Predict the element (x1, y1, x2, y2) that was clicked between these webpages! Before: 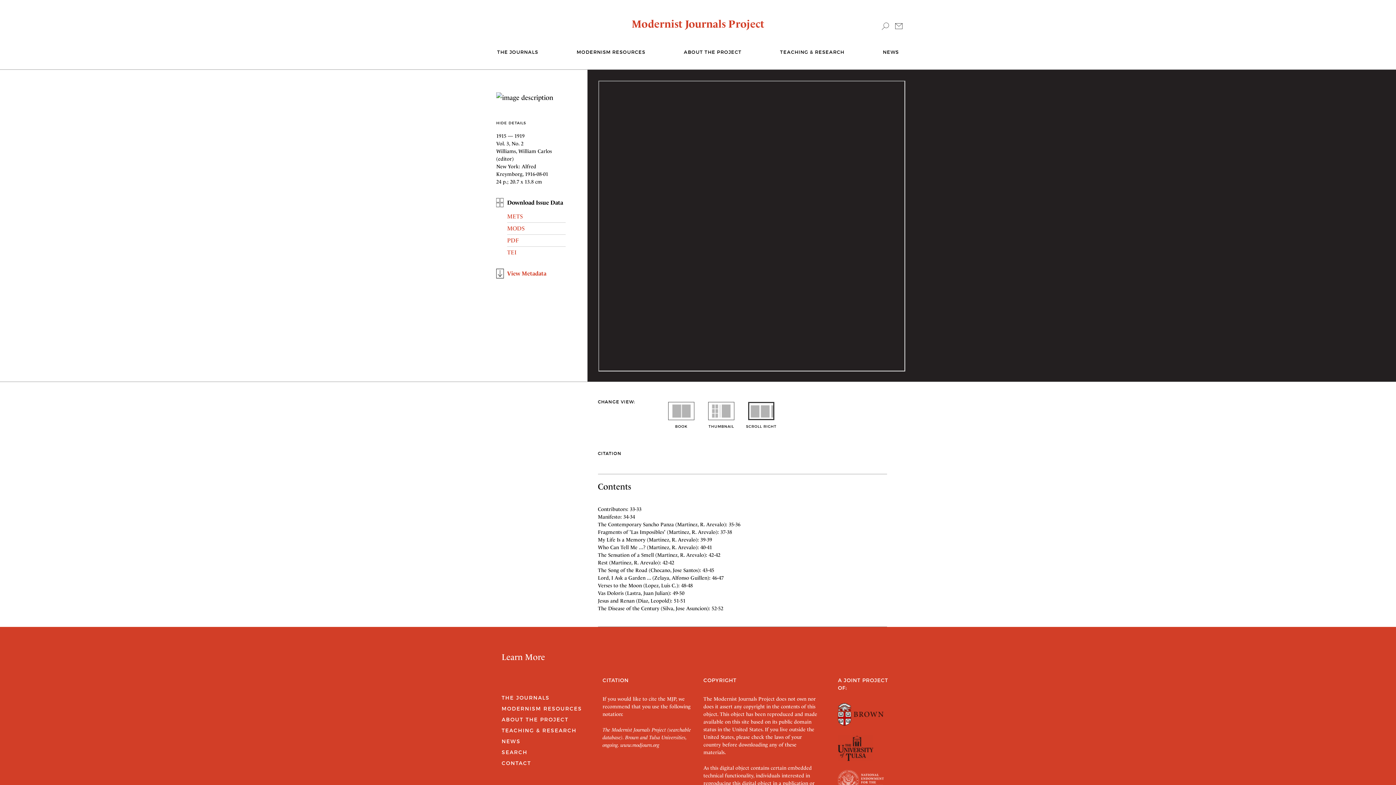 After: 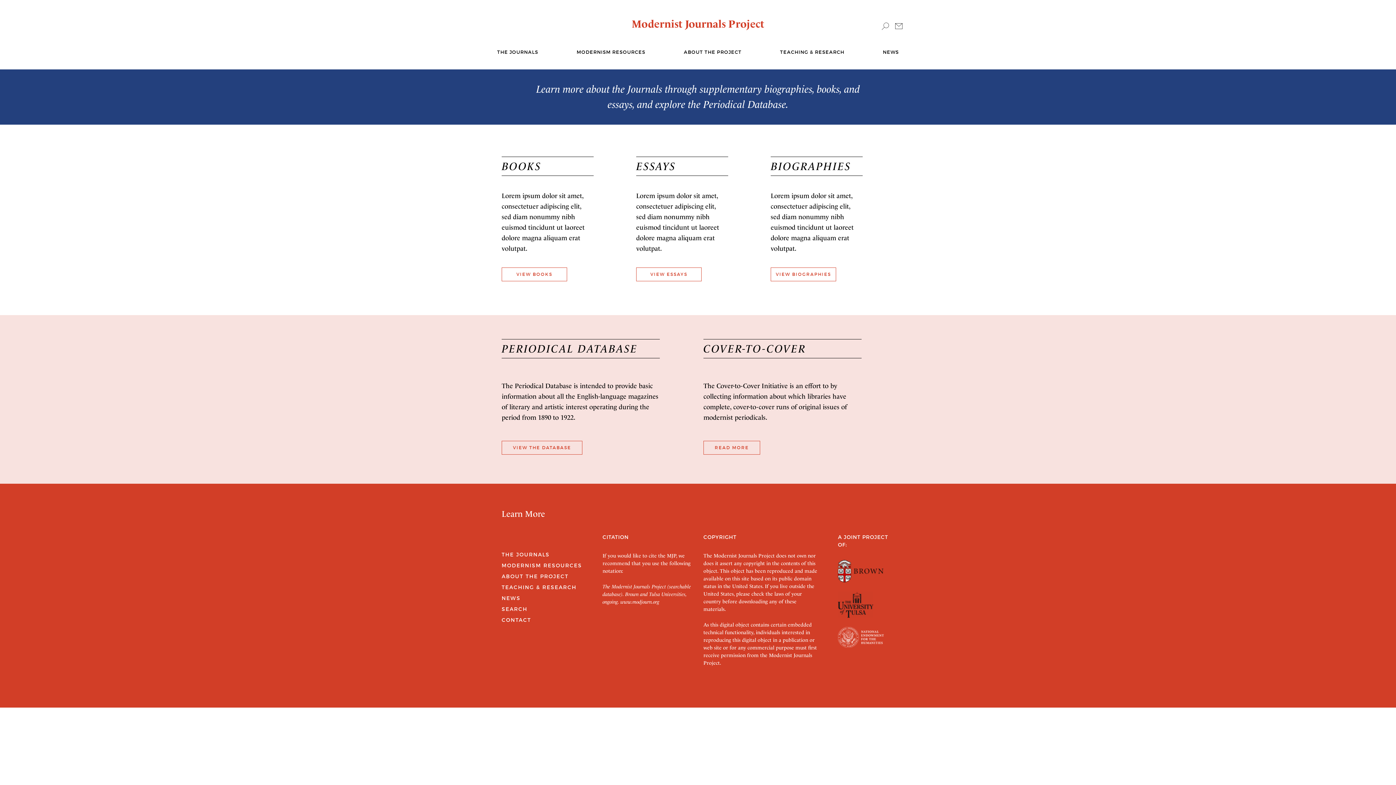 Action: label: MODERNISM RESOURCES bbox: (576, 49, 645, 55)